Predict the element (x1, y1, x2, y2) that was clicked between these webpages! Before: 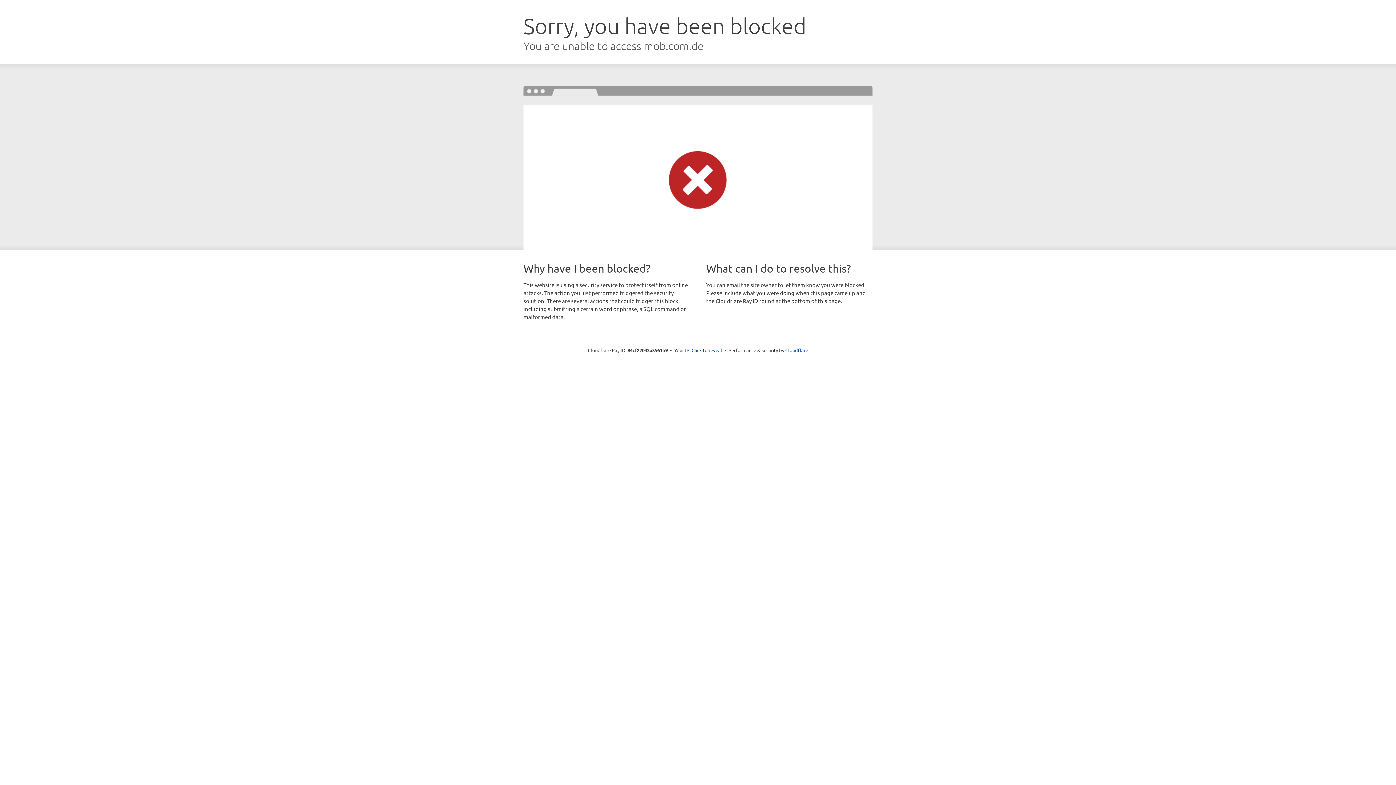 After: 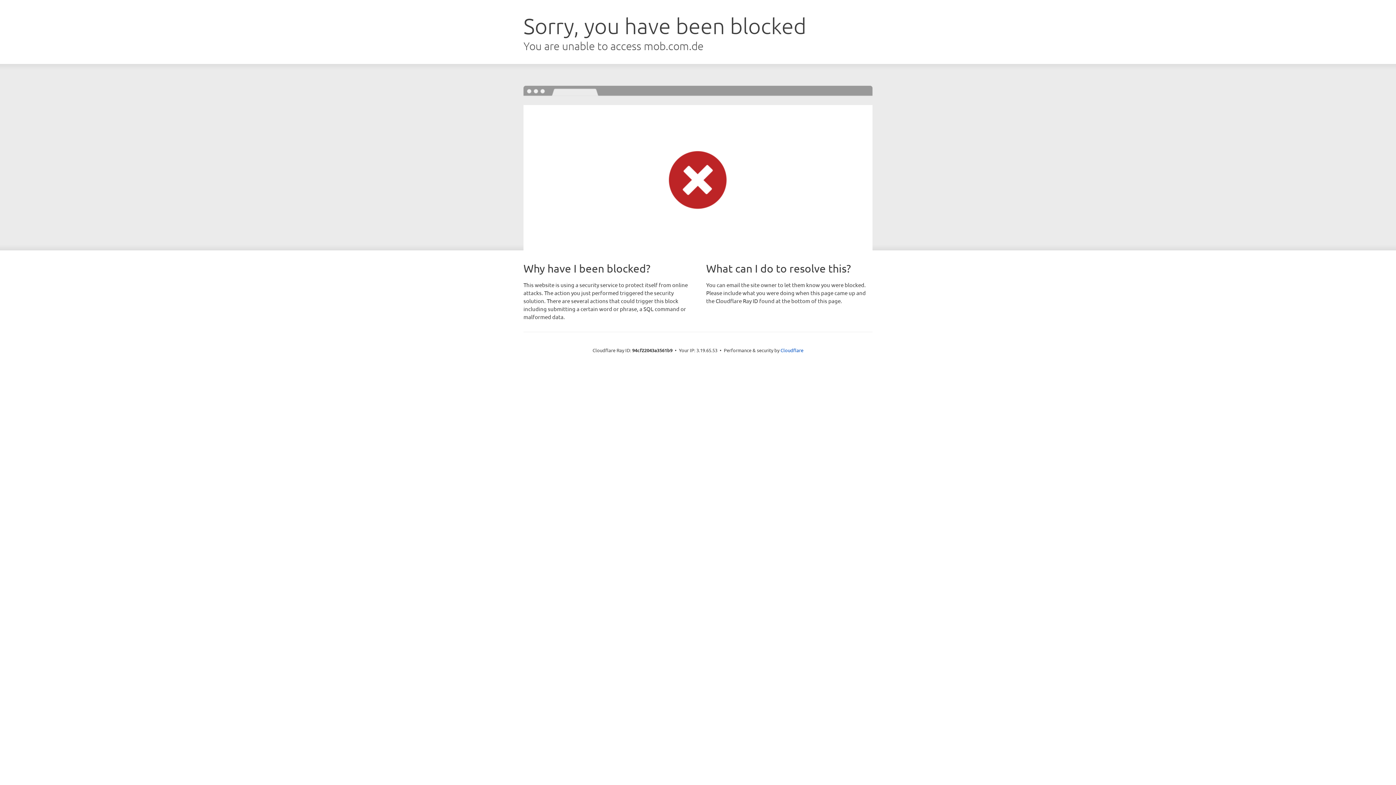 Action: bbox: (691, 346, 722, 353) label: Click to reveal